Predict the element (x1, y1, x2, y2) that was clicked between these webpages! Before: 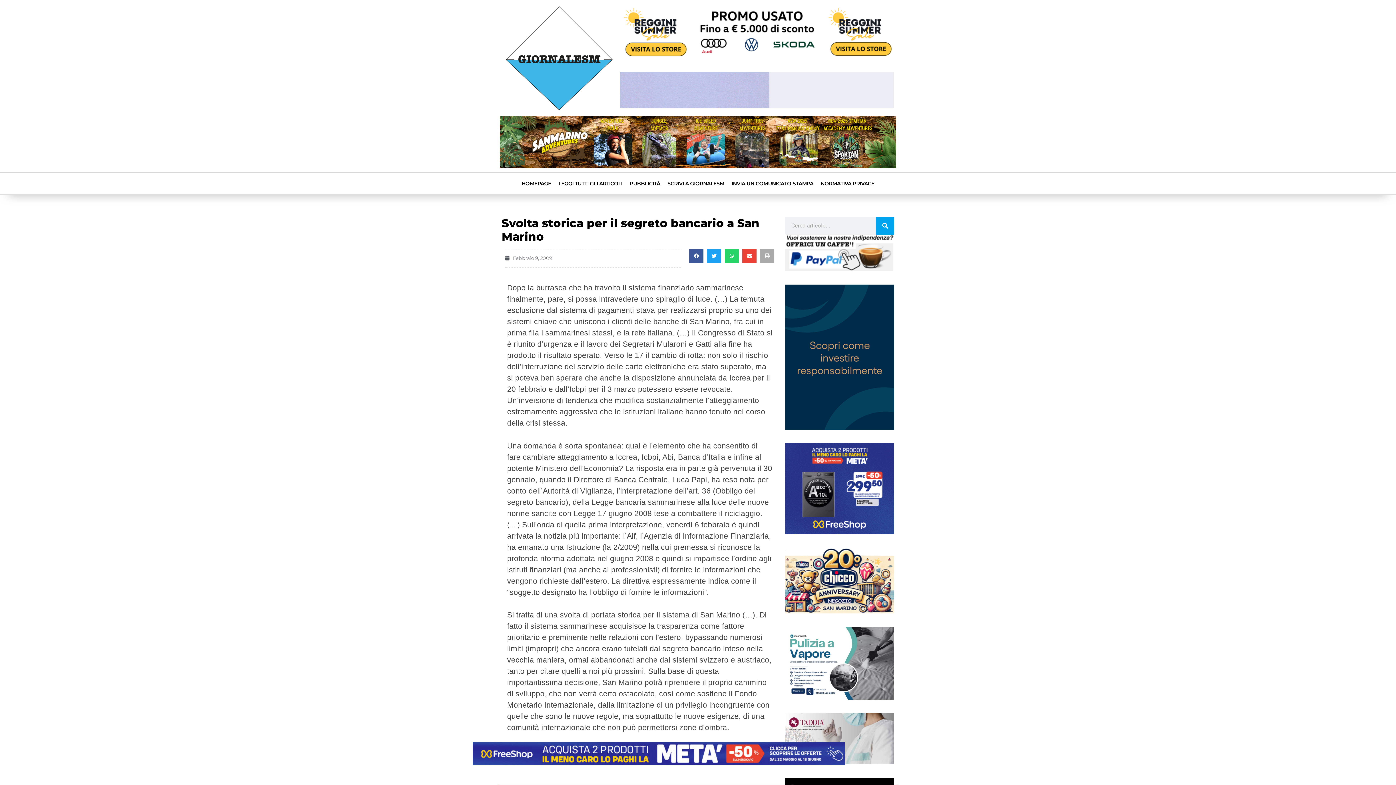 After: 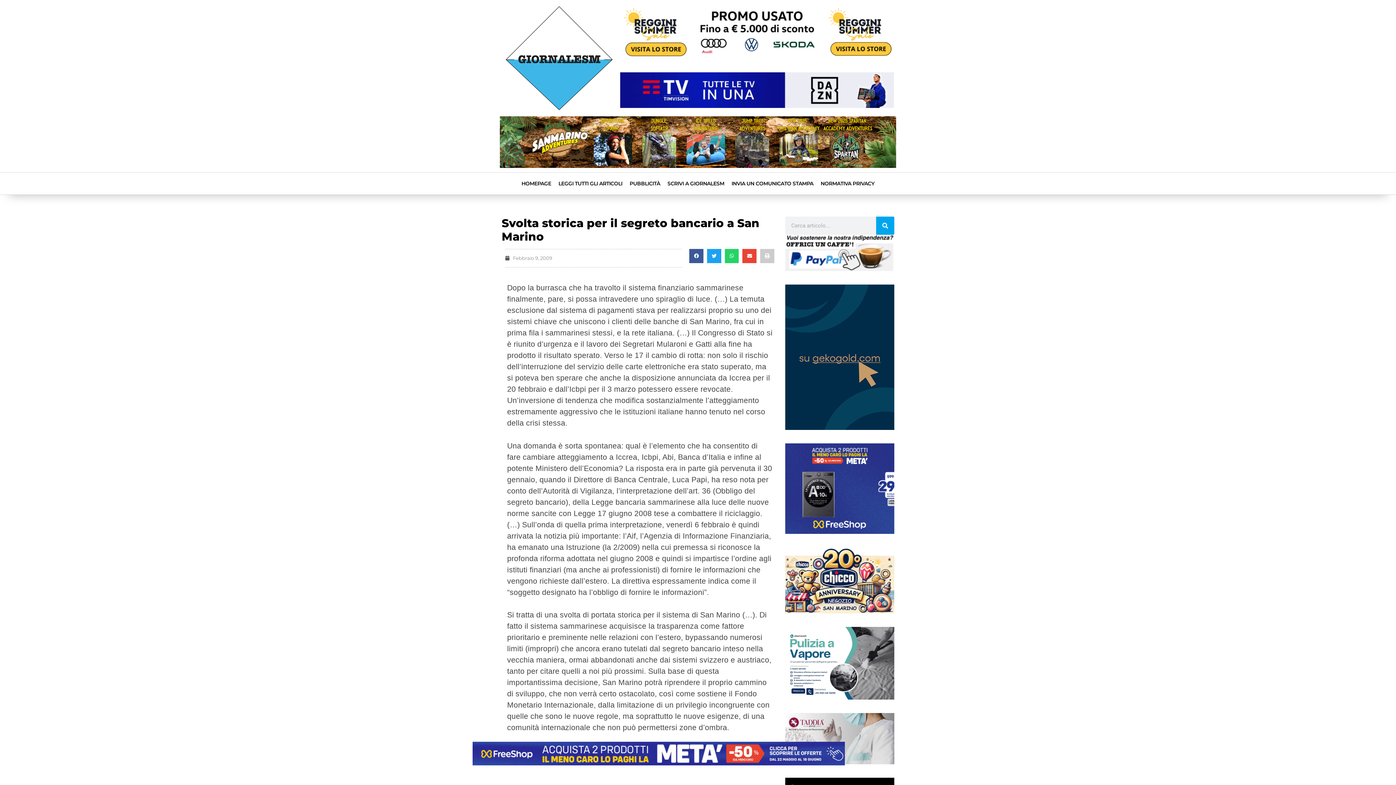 Action: label: Condividi su print bbox: (760, 249, 774, 263)